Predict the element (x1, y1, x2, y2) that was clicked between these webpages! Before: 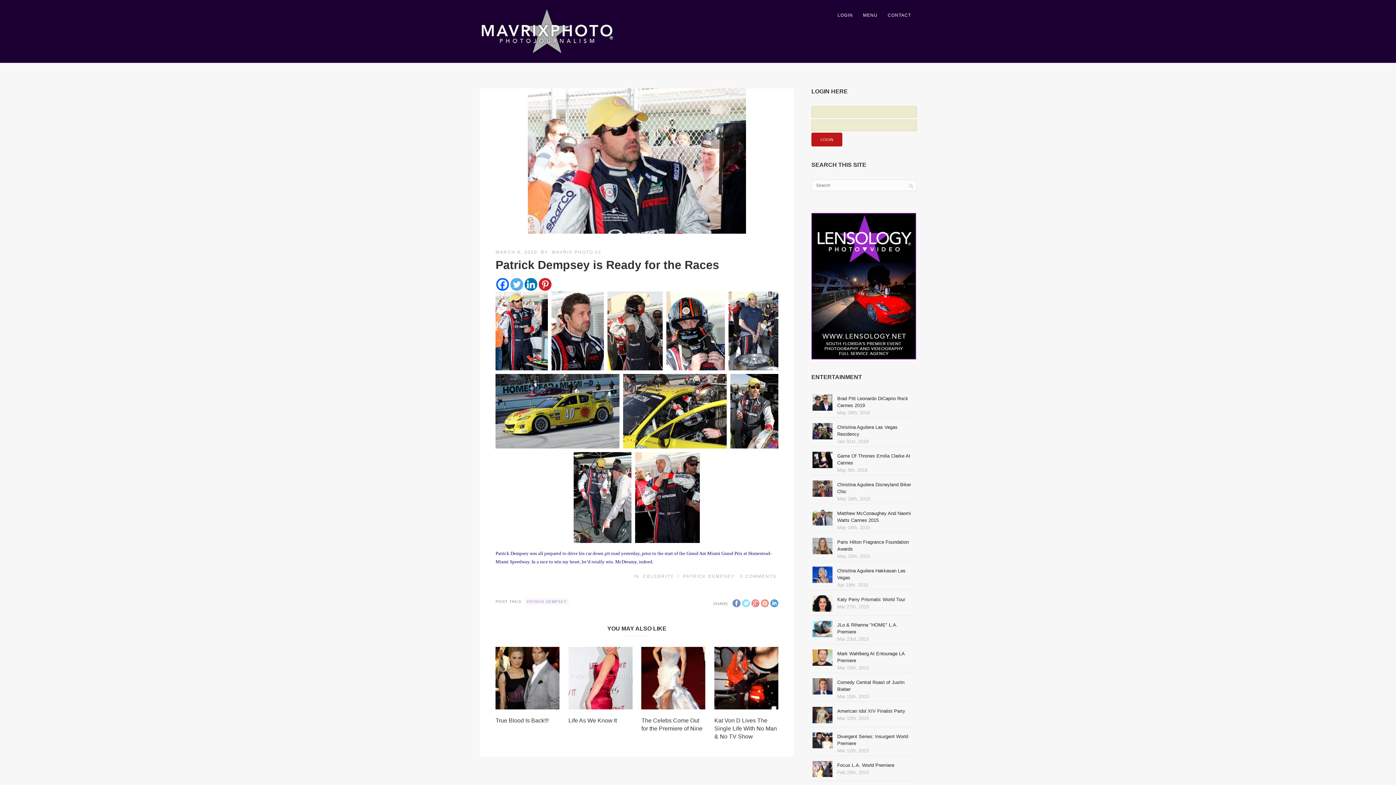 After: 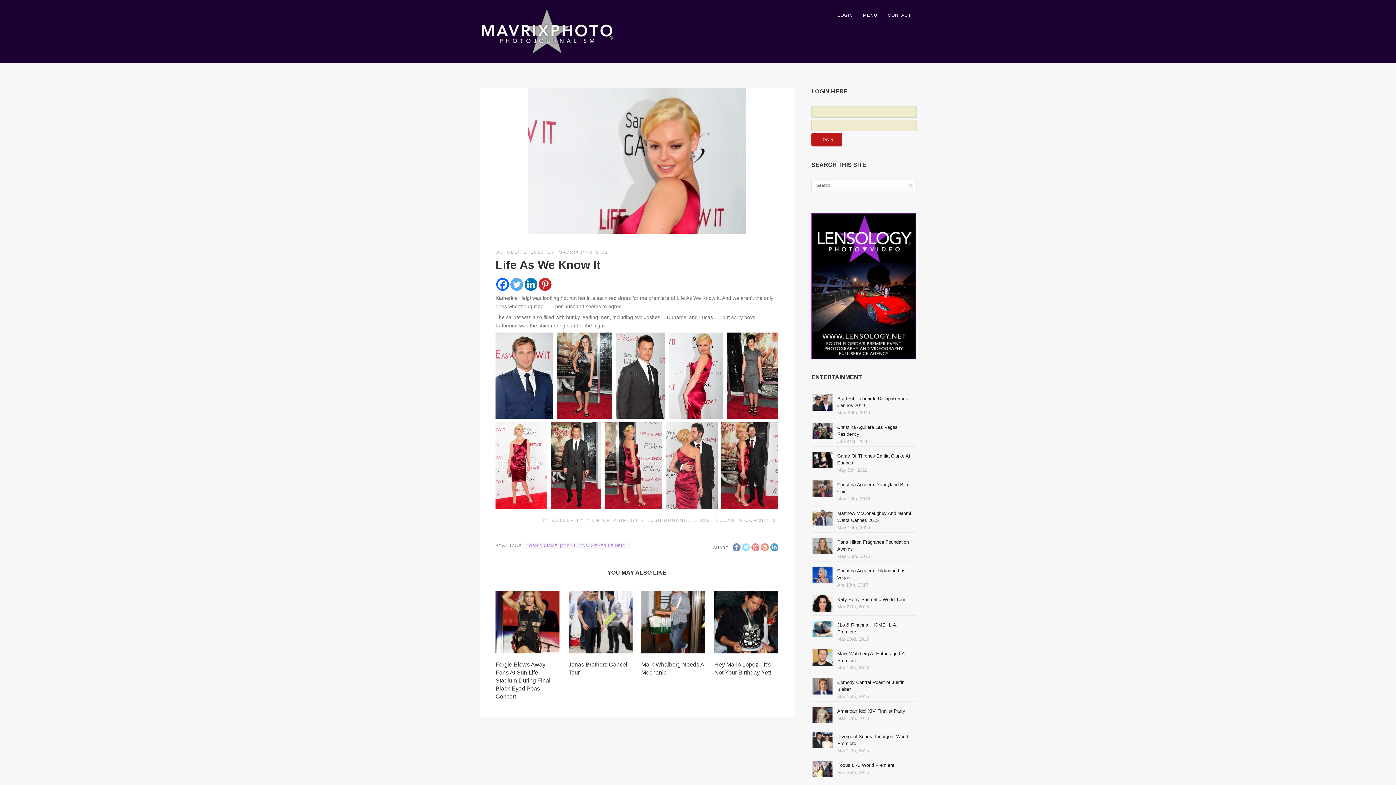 Action: bbox: (568, 702, 632, 708)